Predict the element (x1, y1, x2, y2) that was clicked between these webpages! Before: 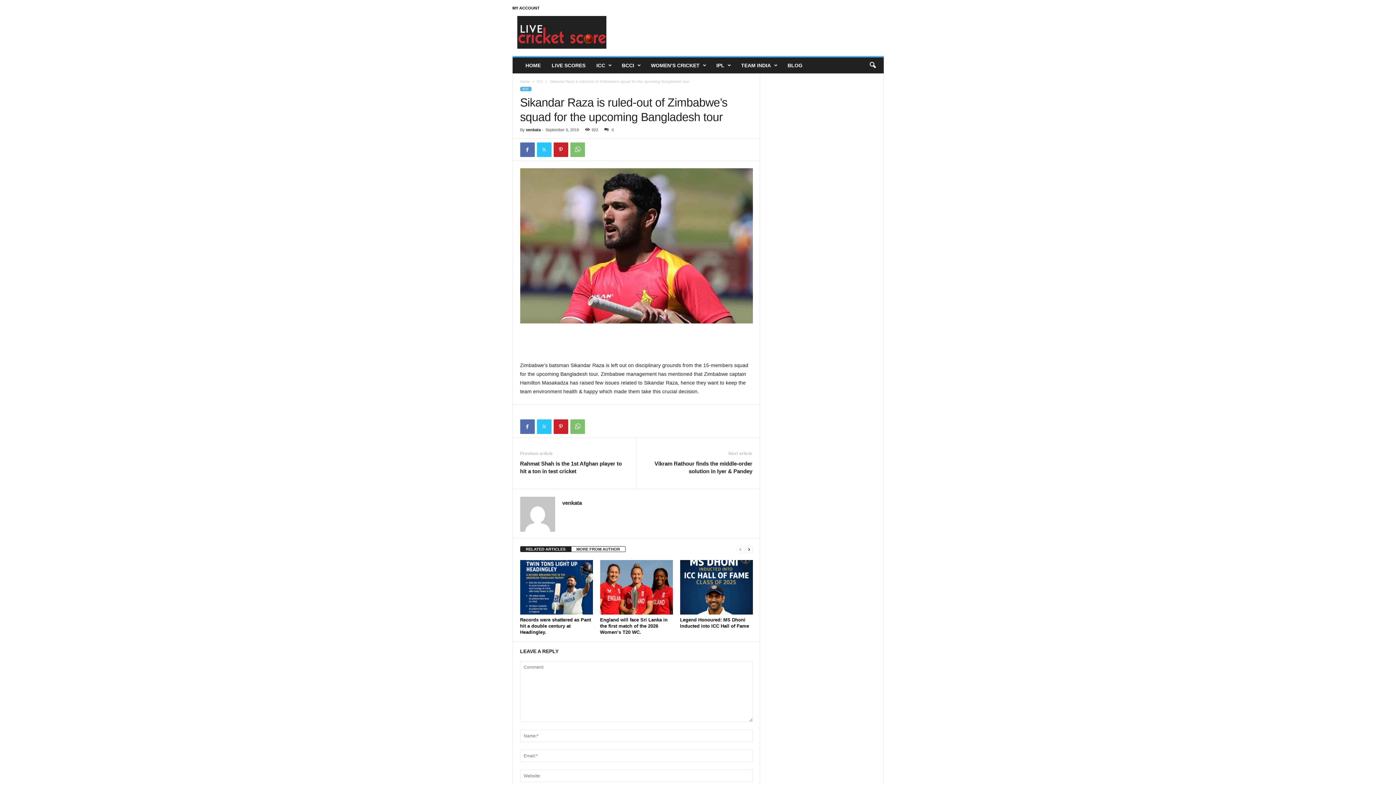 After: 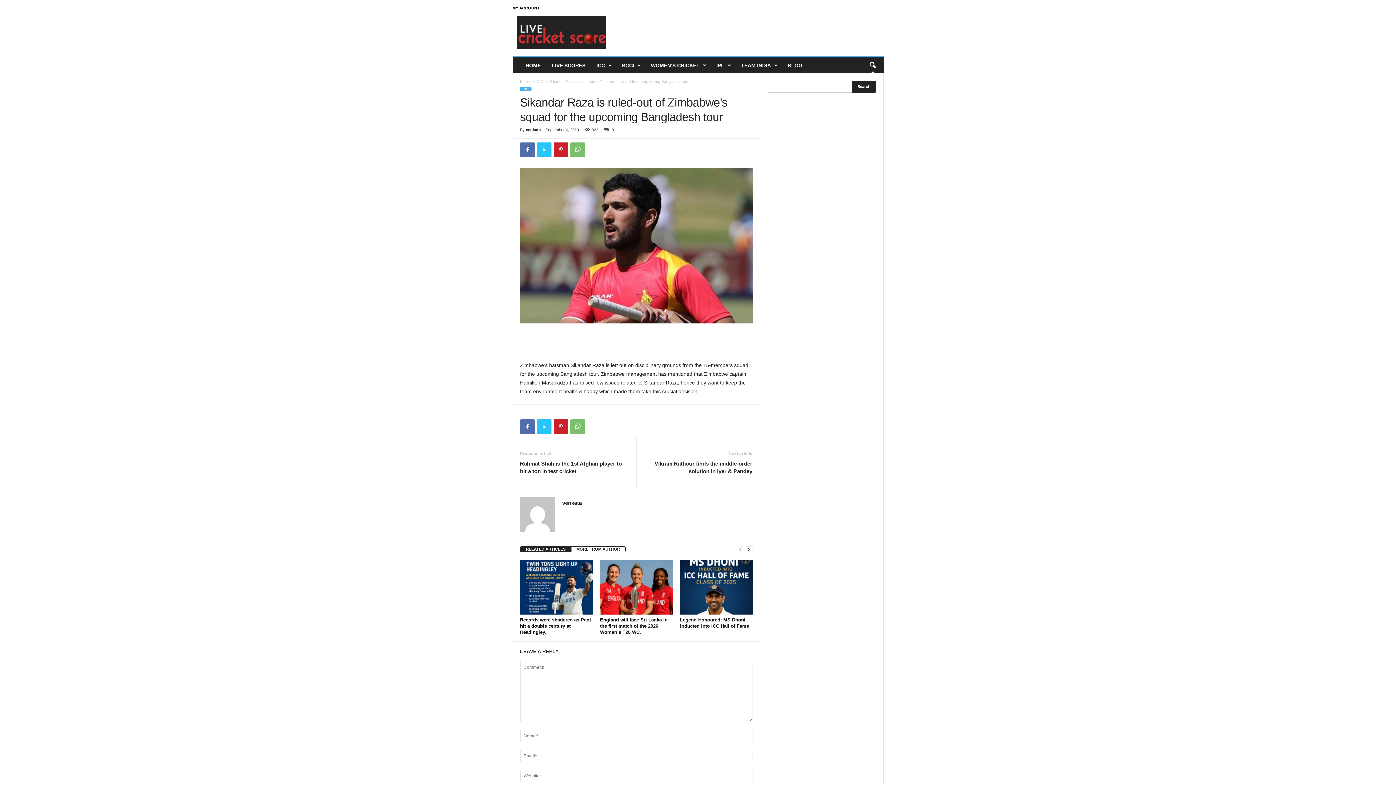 Action: bbox: (864, 57, 880, 73) label: search icon